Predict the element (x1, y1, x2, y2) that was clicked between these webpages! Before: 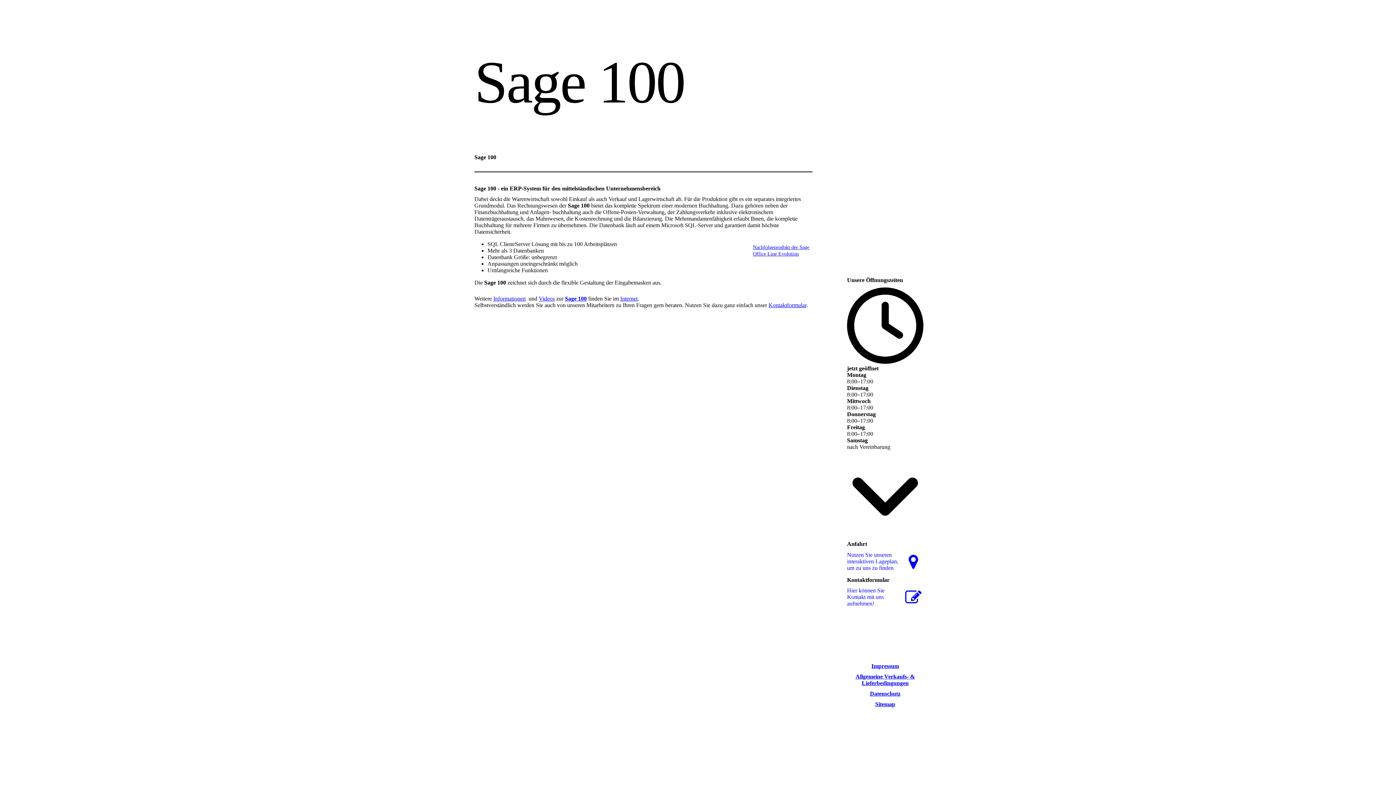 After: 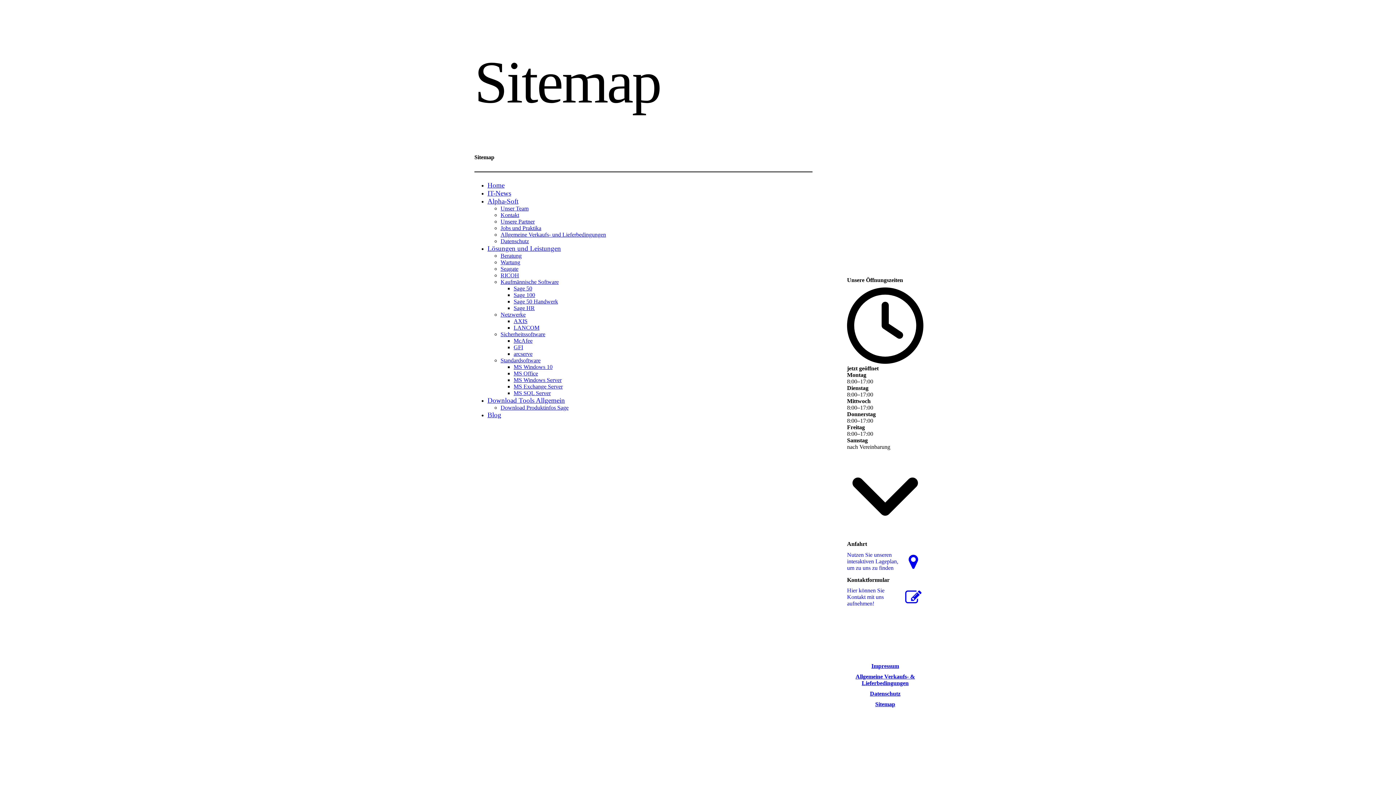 Action: bbox: (875, 701, 895, 707) label: Sitemap